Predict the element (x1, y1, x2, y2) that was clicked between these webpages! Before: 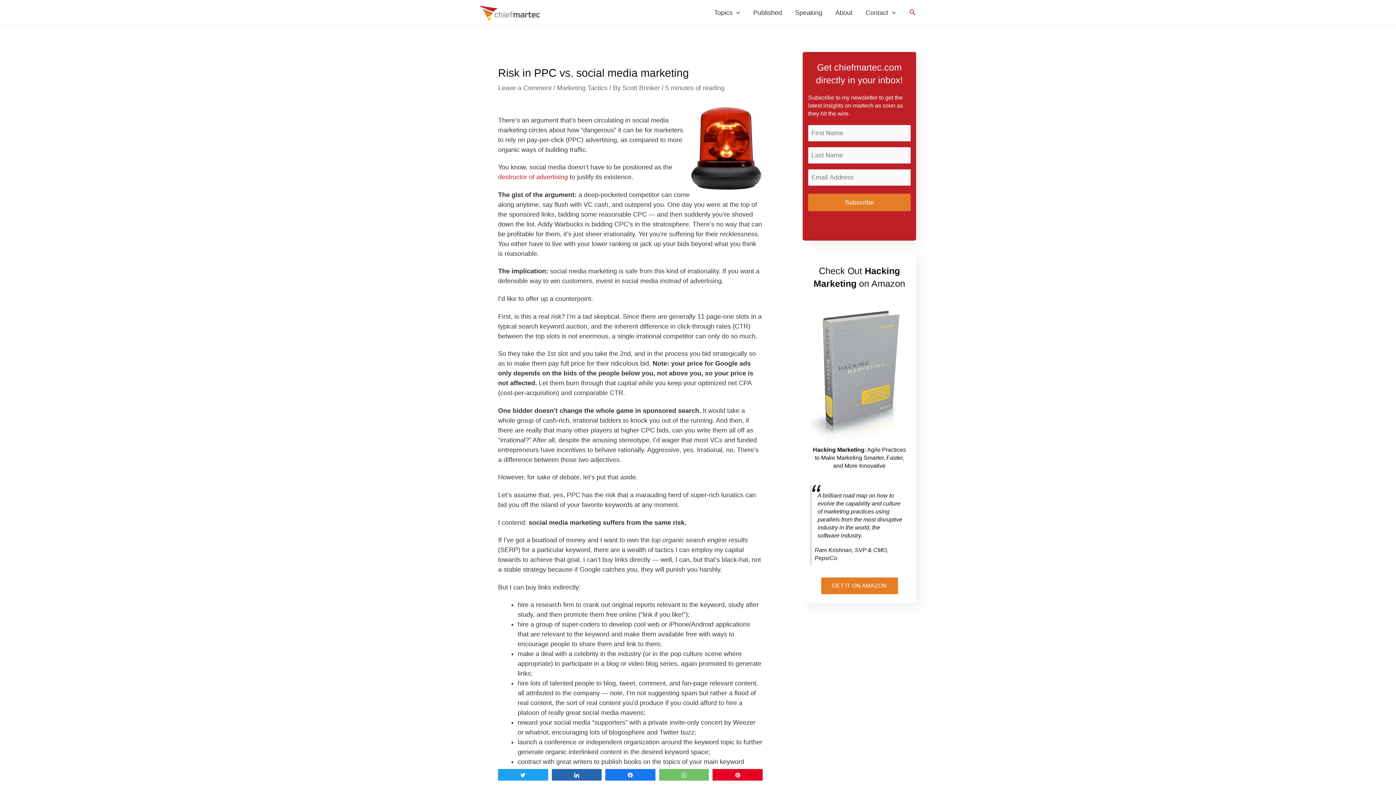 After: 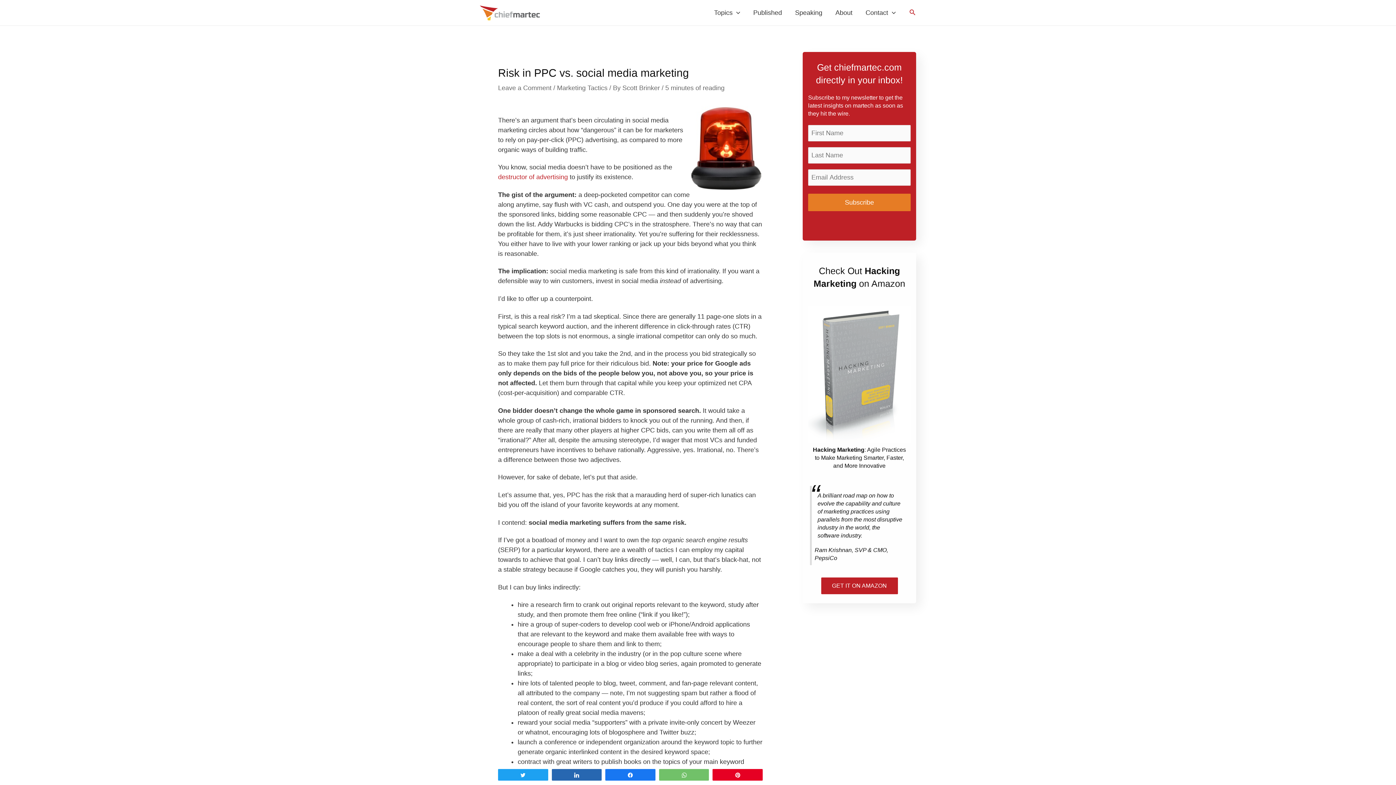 Action: label: GET IT ON AMAZON bbox: (821, 577, 898, 594)